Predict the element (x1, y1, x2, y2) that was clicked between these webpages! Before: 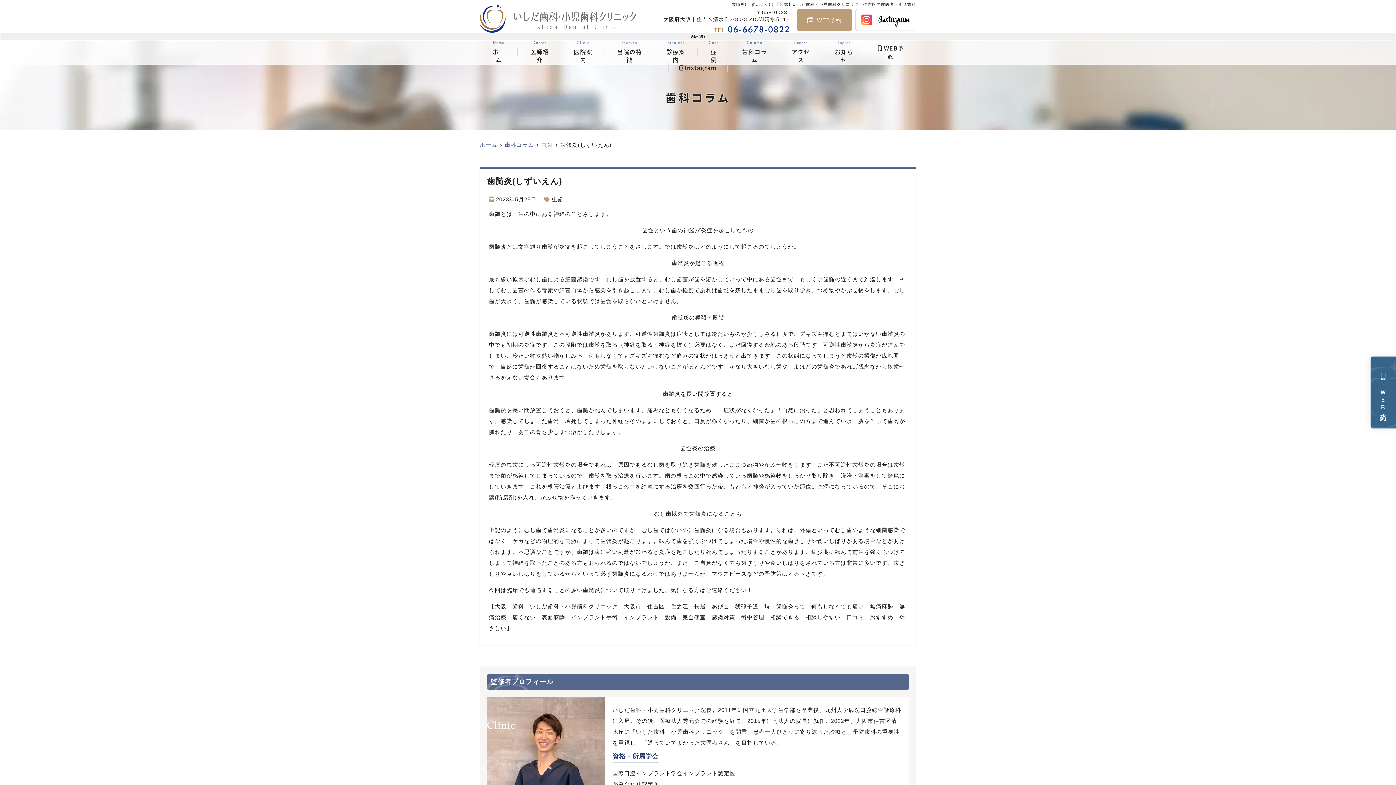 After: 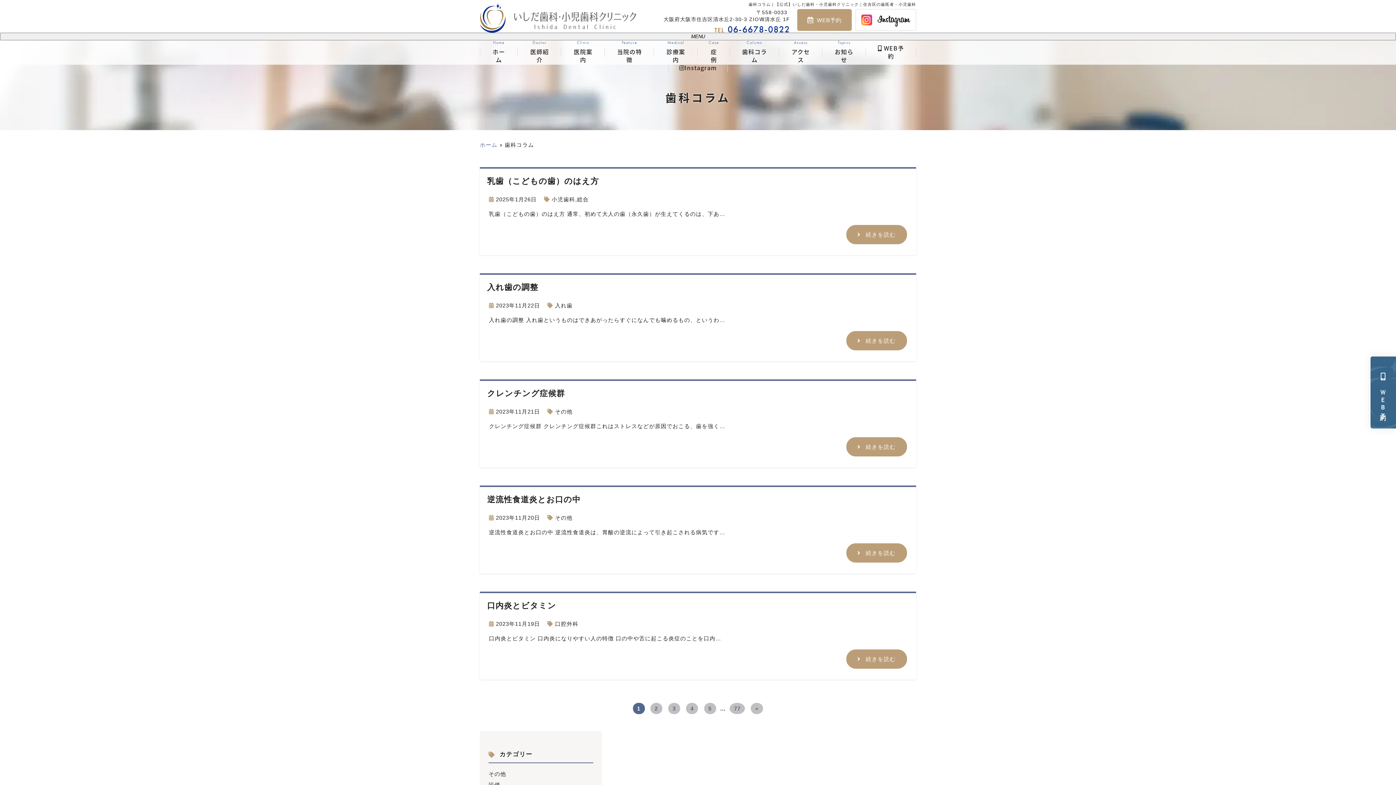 Action: label: Column

歯科コラム bbox: (737, 40, 772, 63)